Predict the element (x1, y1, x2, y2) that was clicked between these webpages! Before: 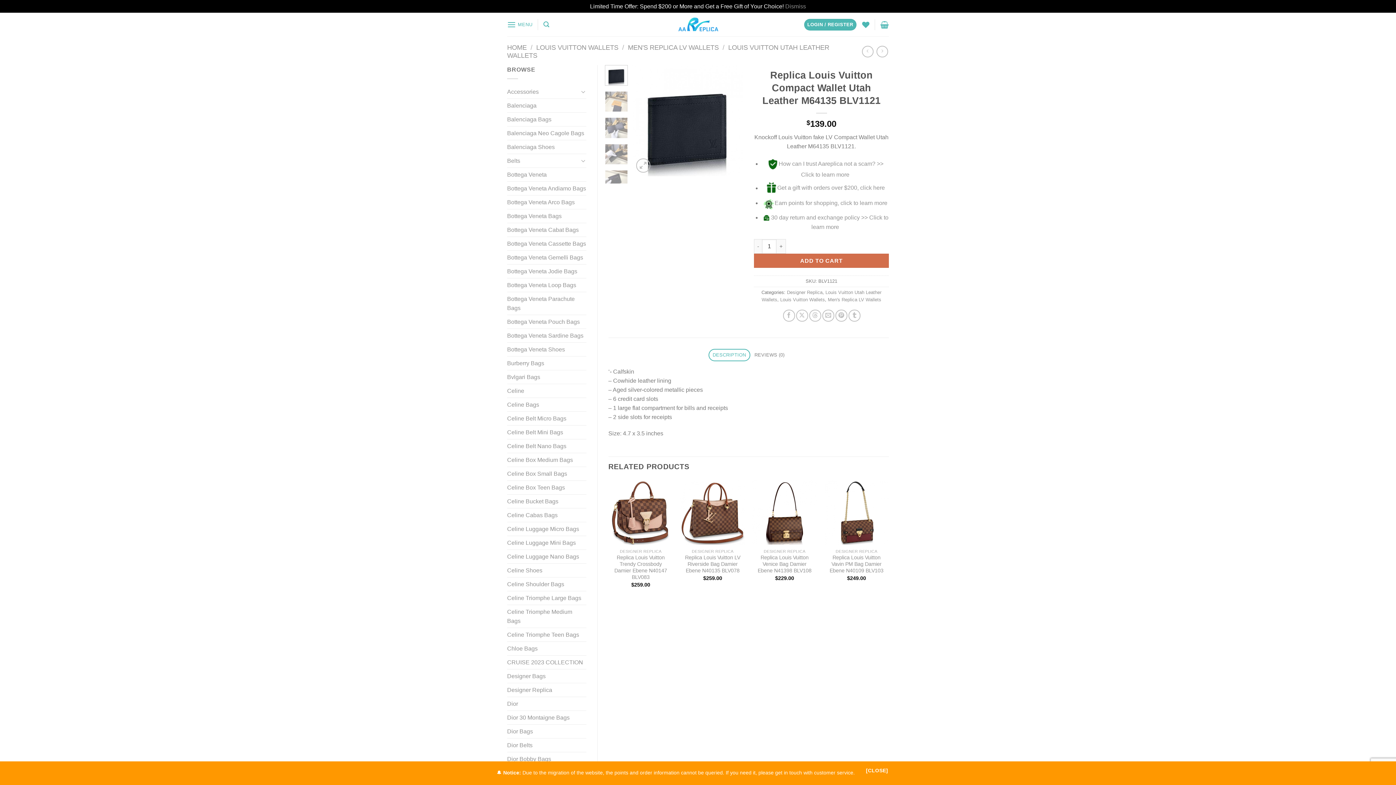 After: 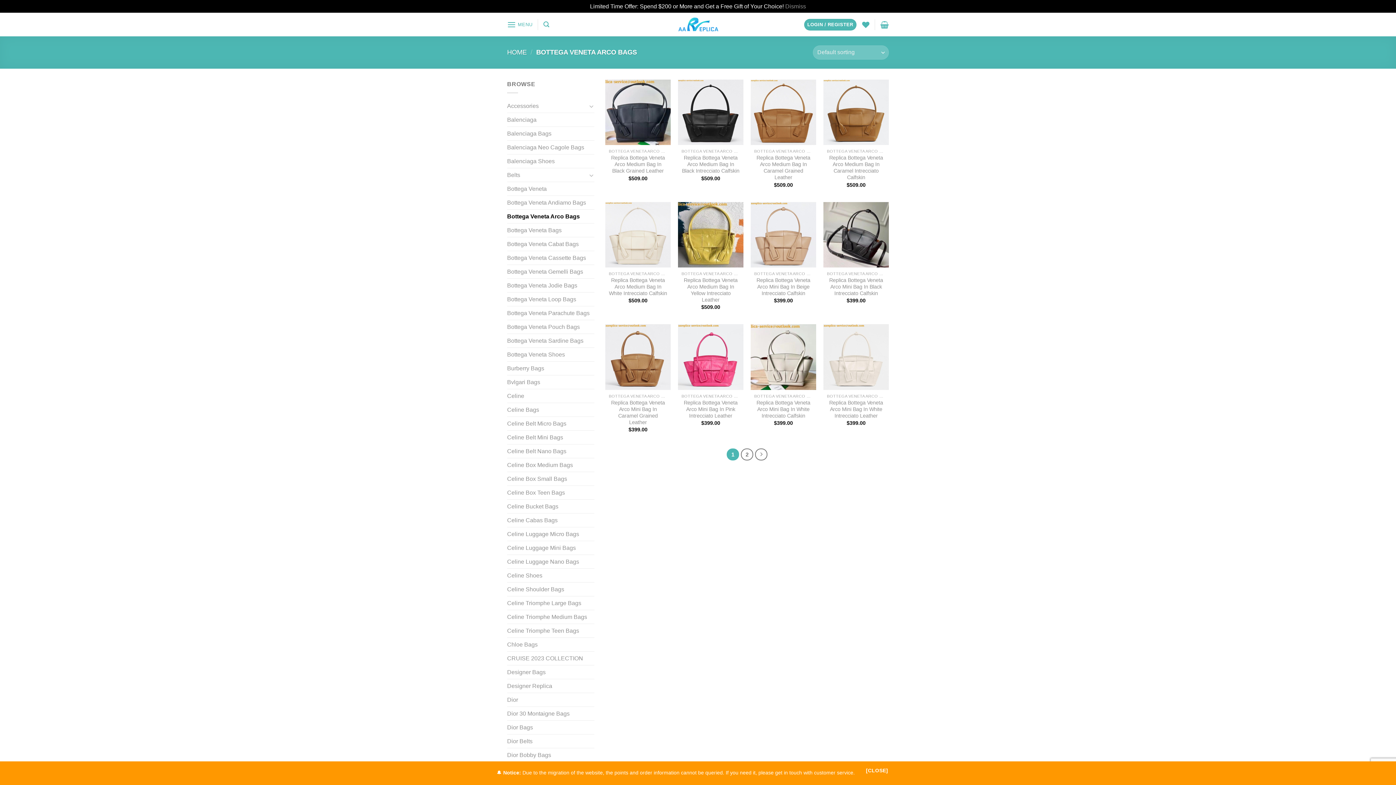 Action: label: Bottega Veneta Arco Bags bbox: (507, 195, 586, 208)